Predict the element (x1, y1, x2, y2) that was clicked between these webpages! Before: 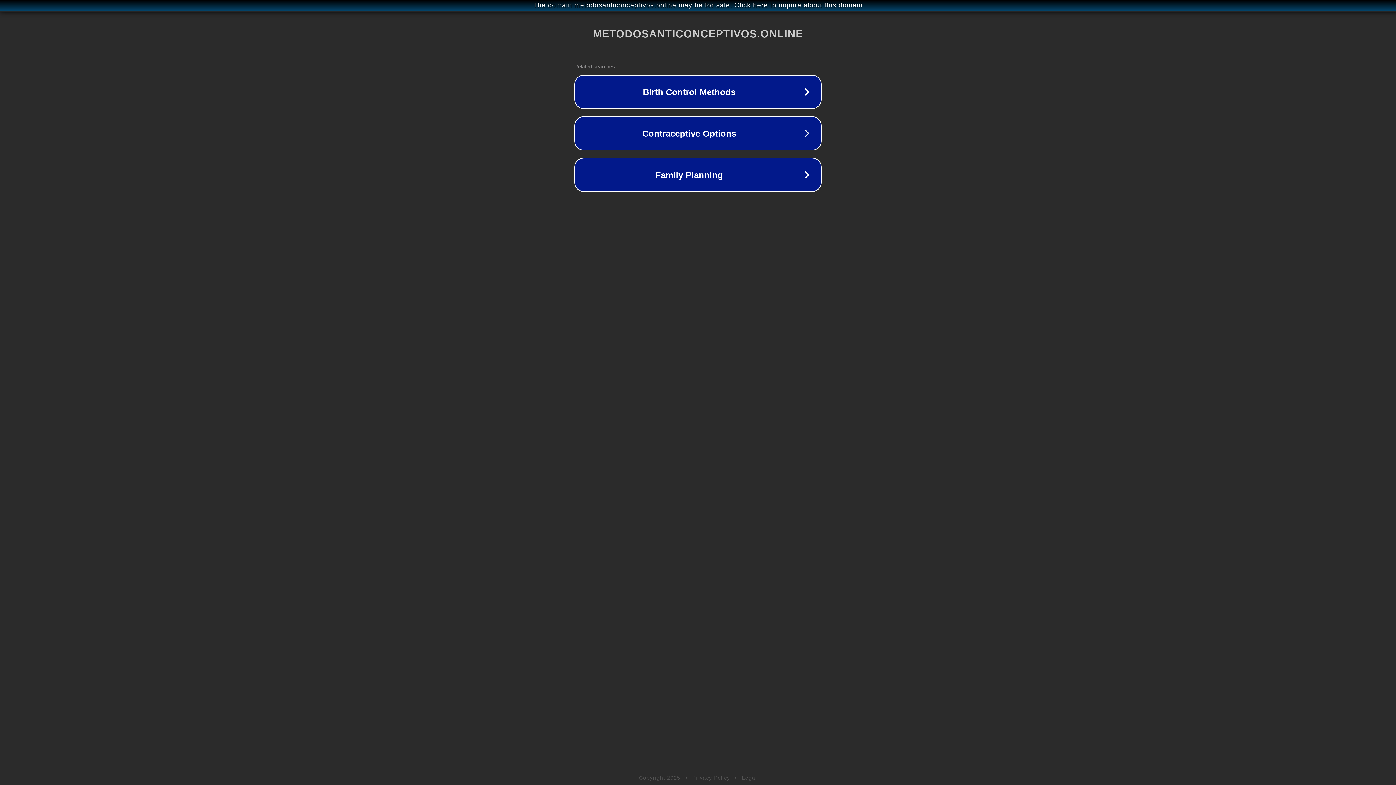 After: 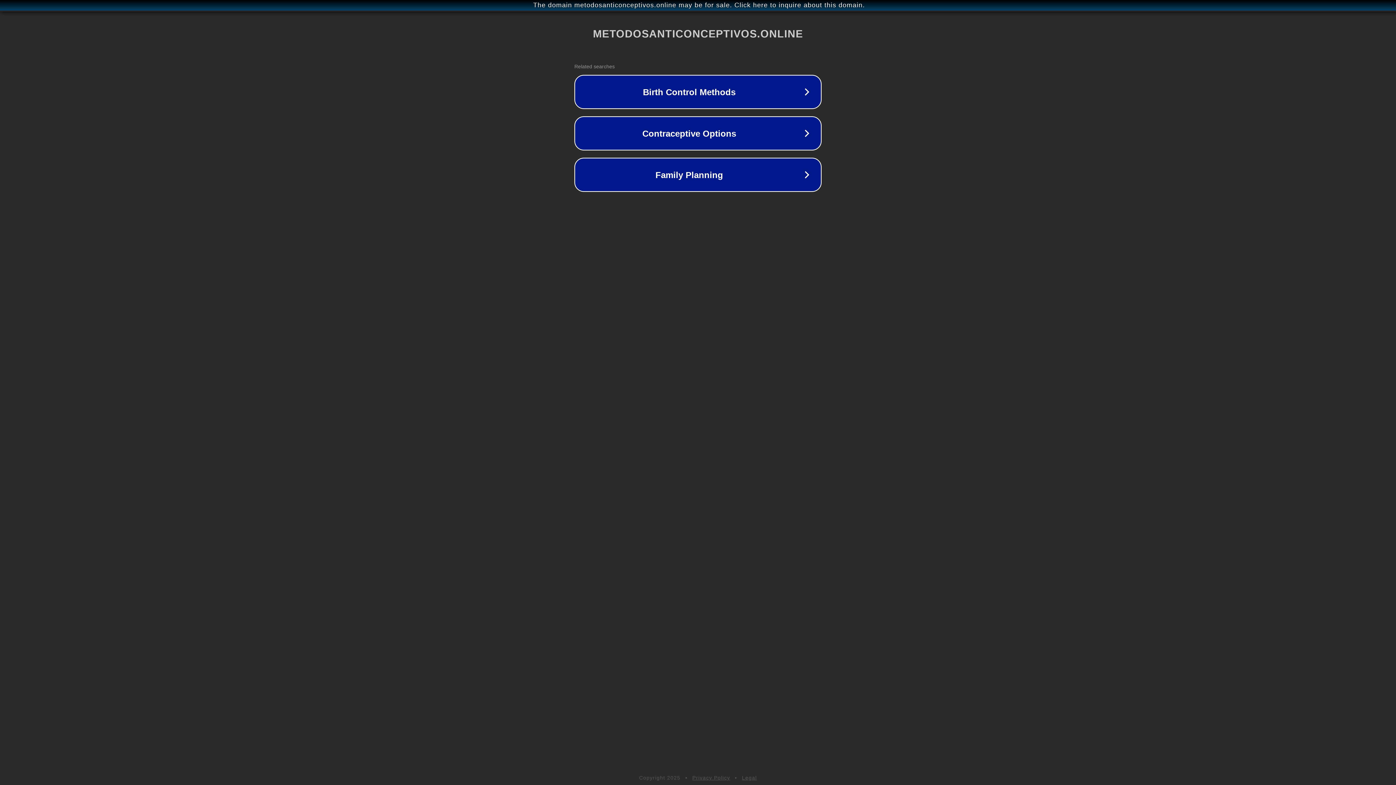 Action: label: Privacy Policy bbox: (692, 775, 730, 781)